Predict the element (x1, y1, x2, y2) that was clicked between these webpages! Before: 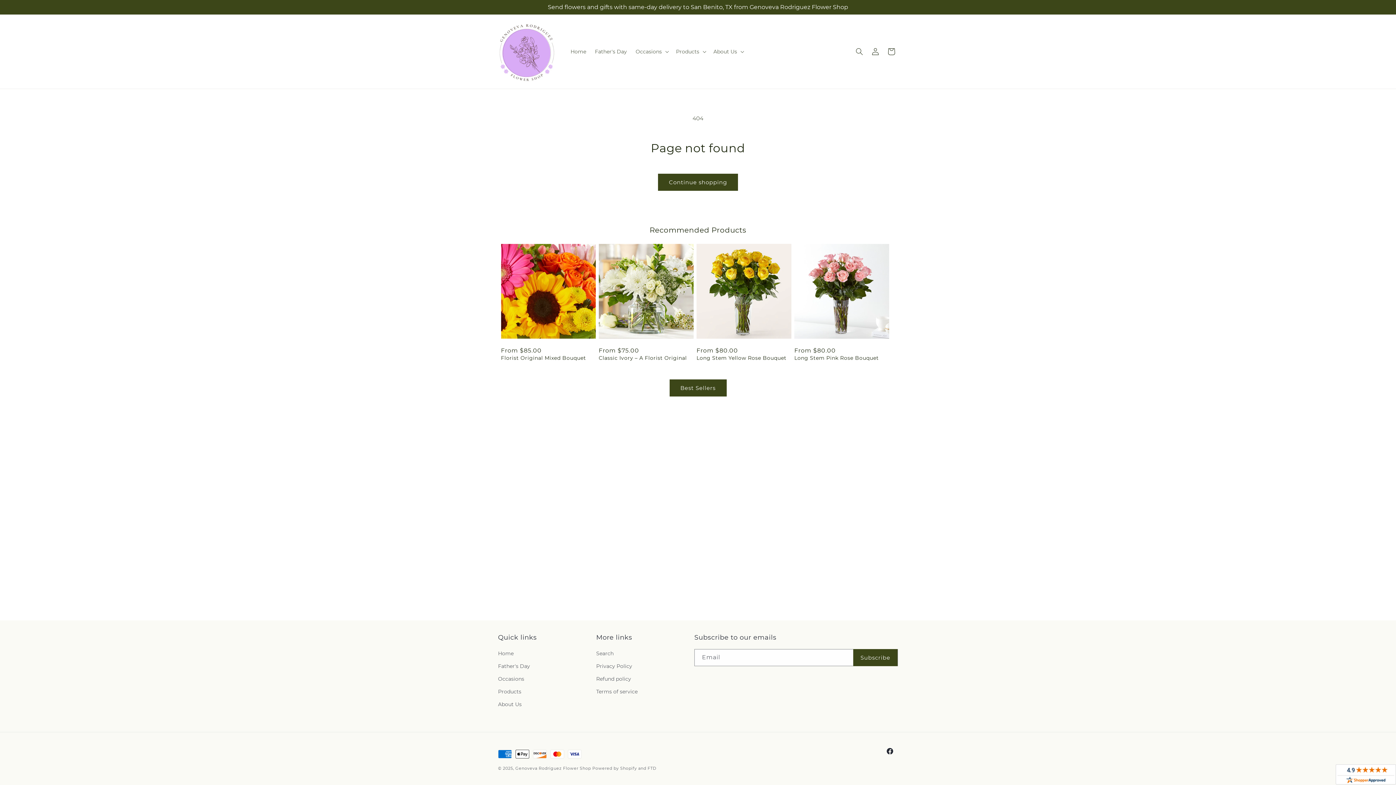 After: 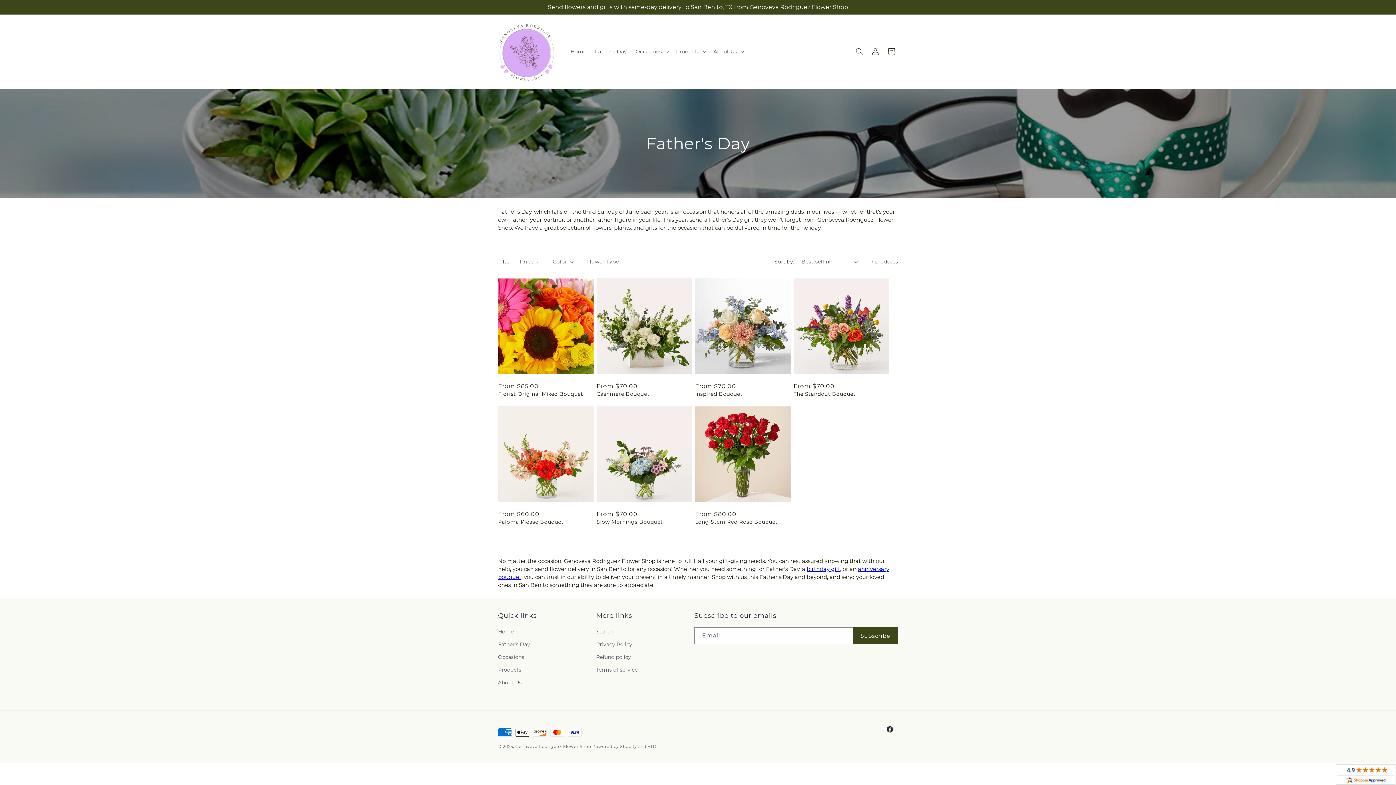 Action: label: Father's Day bbox: (498, 660, 530, 673)